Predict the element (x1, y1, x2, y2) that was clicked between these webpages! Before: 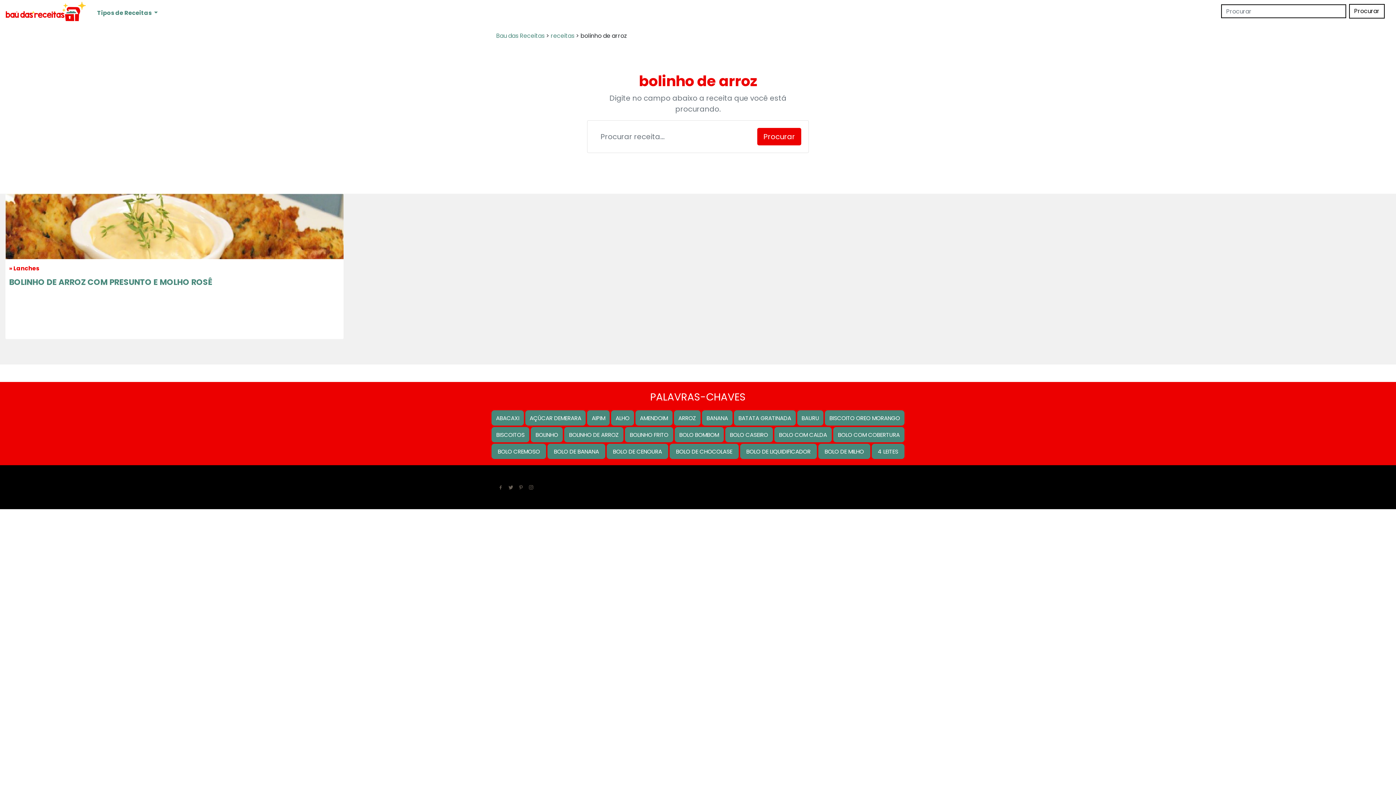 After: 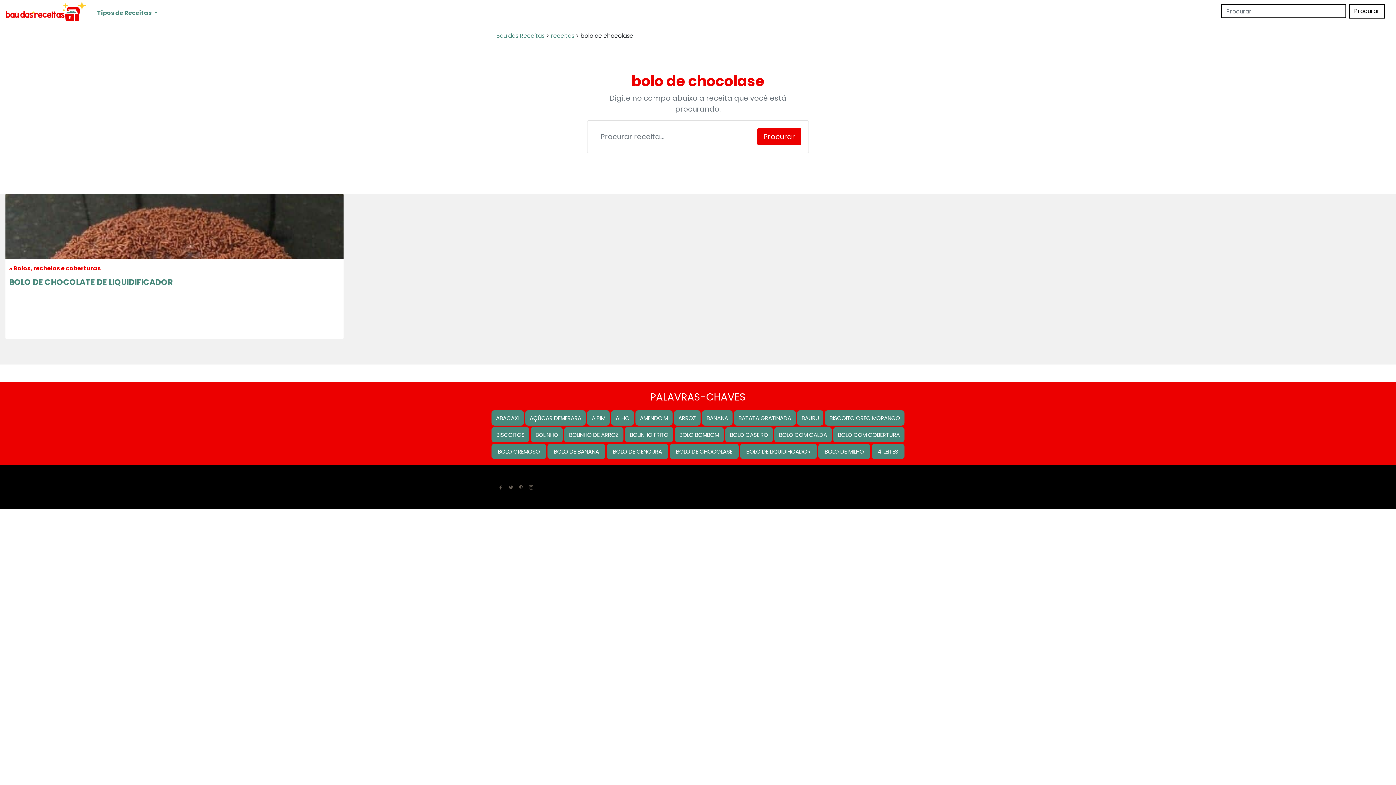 Action: label: BOLO DE CHOCOLASE bbox: (669, 443, 738, 459)